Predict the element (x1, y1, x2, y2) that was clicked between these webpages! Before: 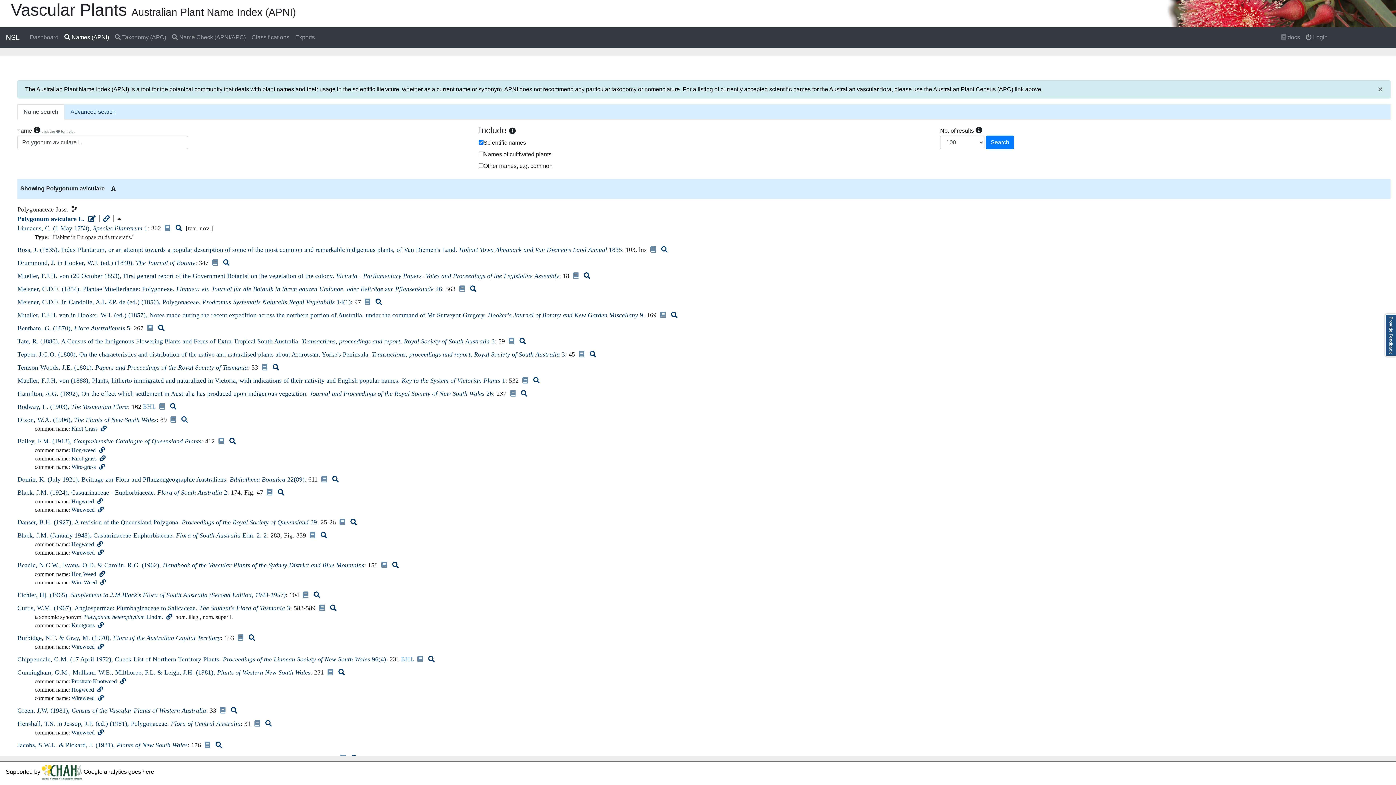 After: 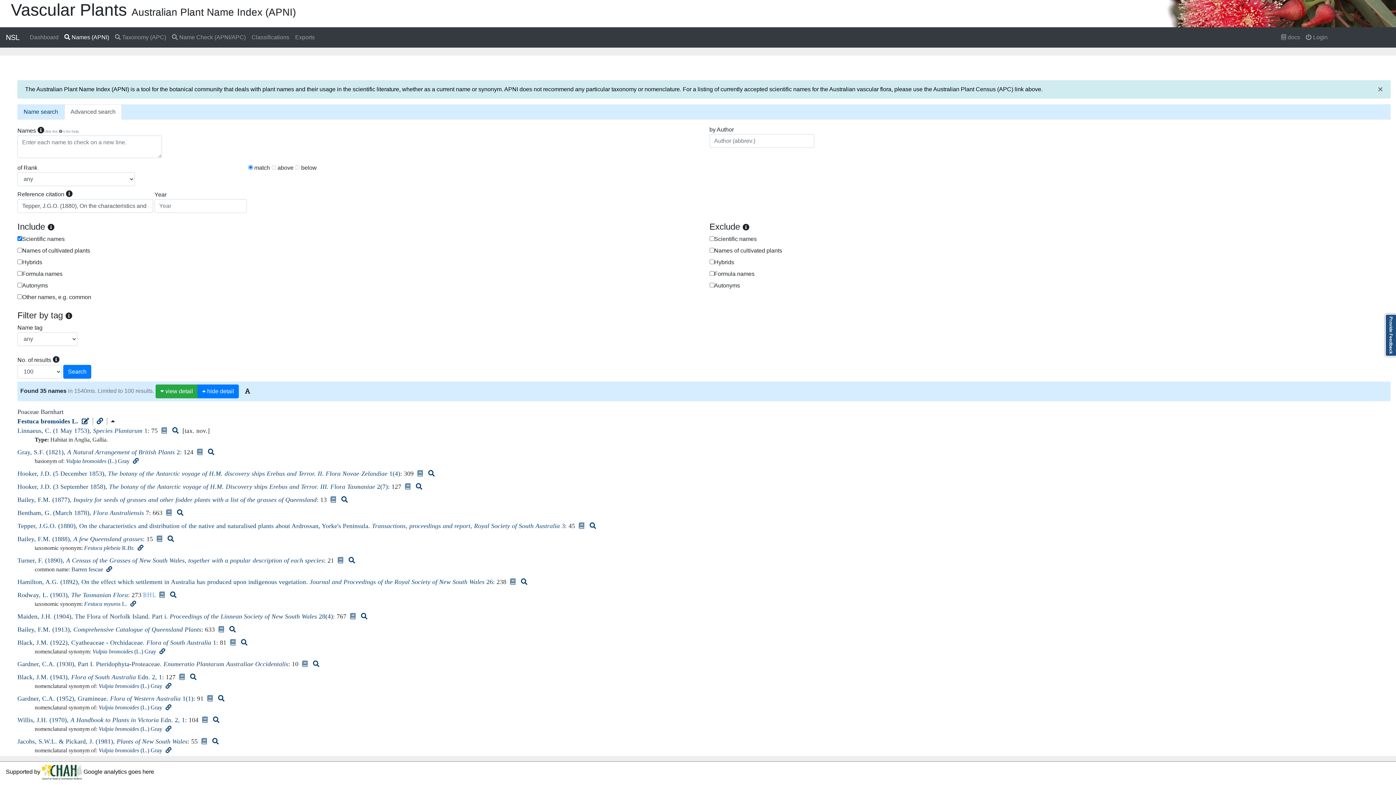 Action: bbox: (588, 350, 598, 358)